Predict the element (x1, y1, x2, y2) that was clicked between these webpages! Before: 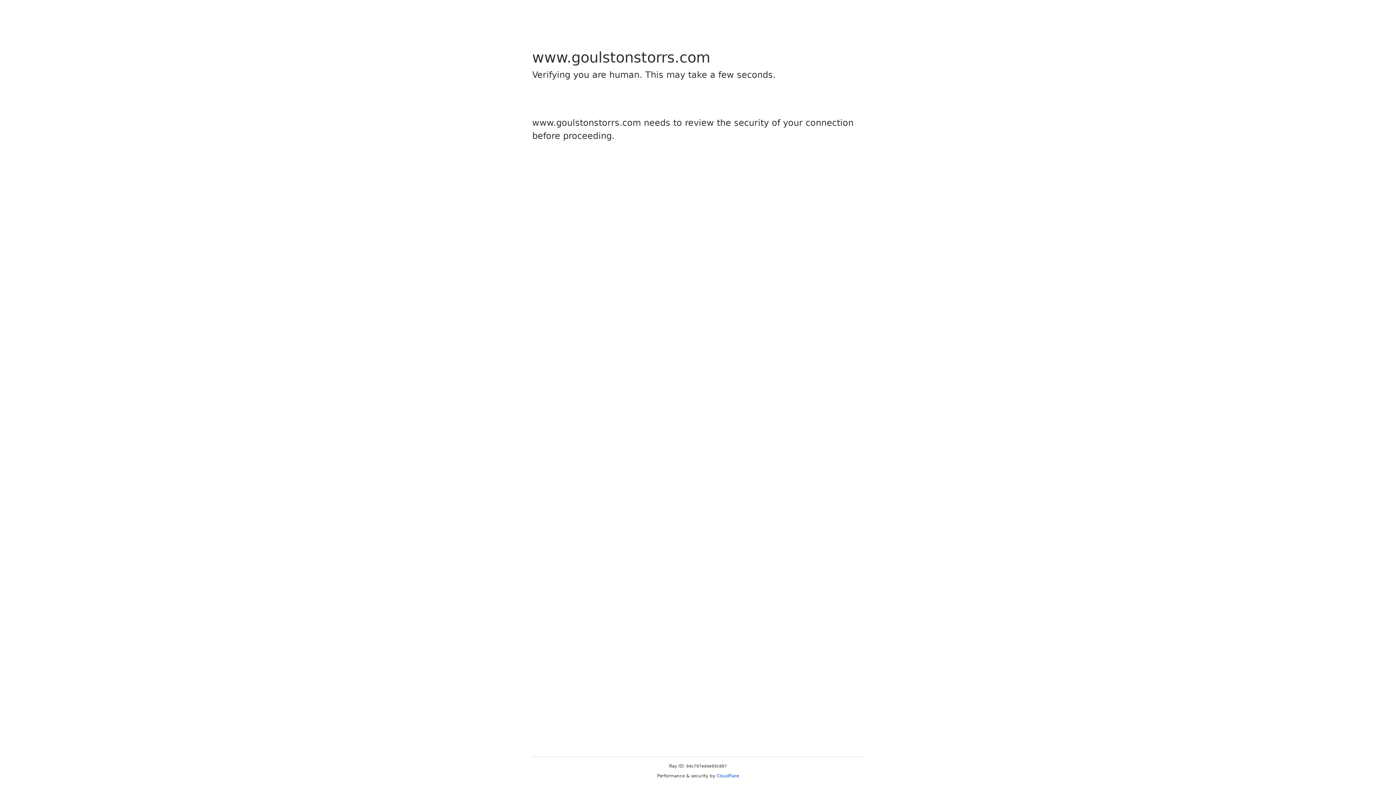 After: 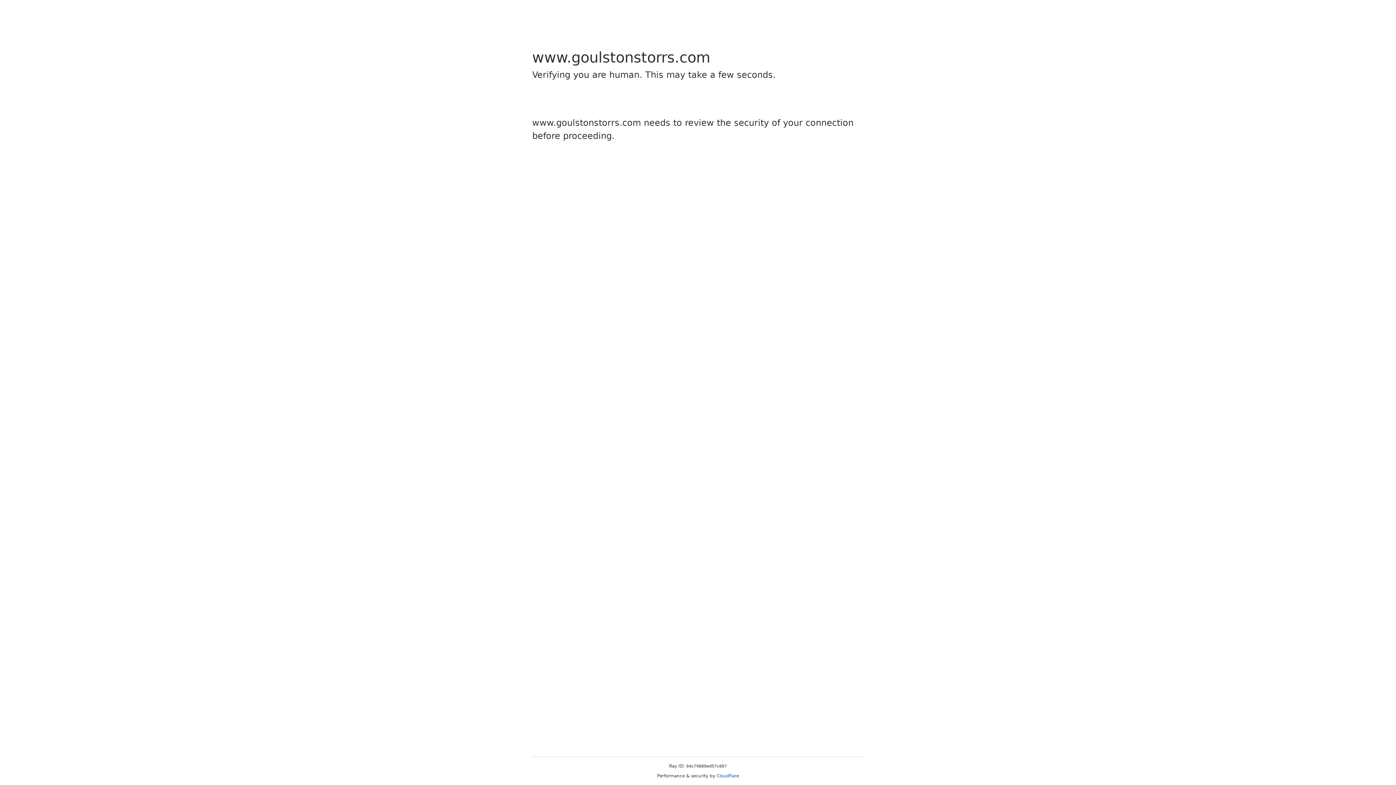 Action: bbox: (716, 773, 739, 778) label: Cloudflare